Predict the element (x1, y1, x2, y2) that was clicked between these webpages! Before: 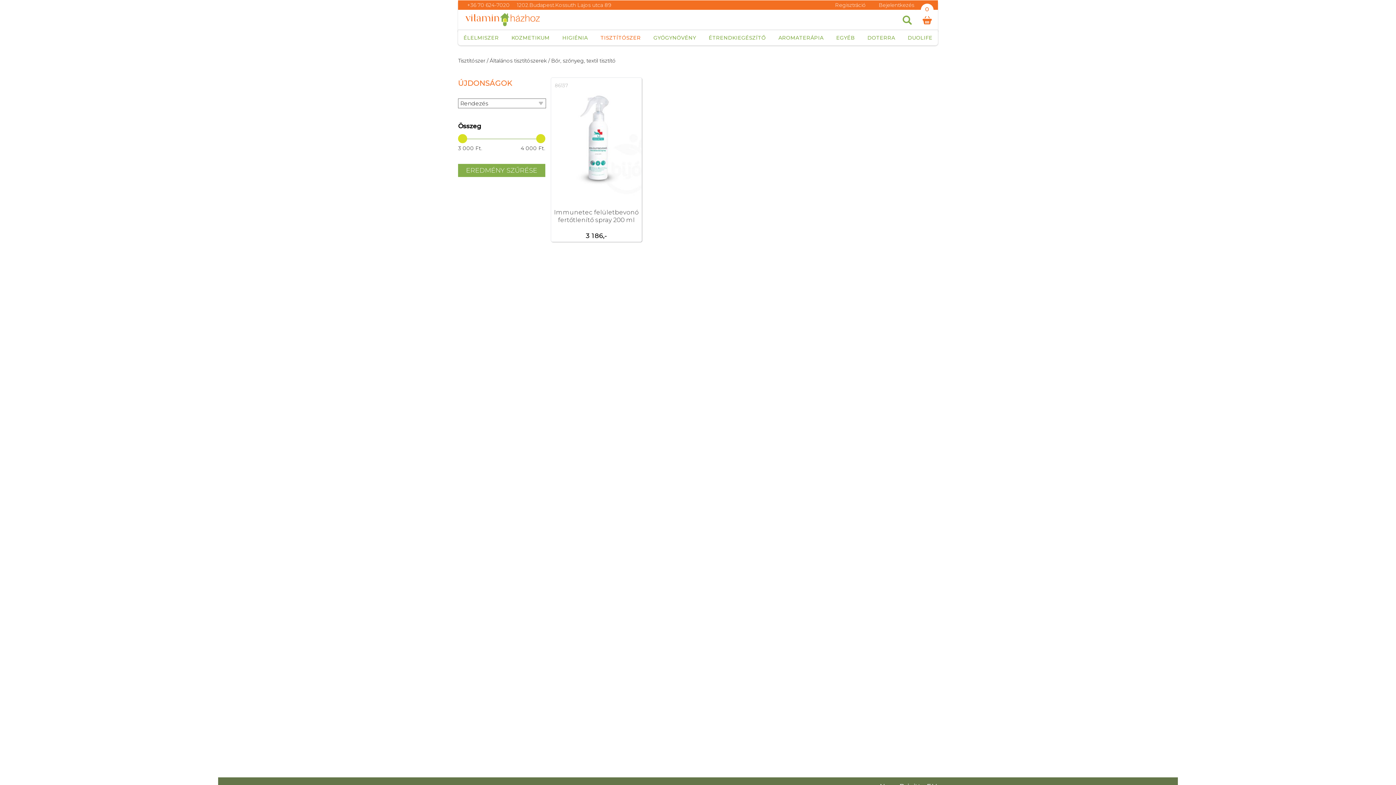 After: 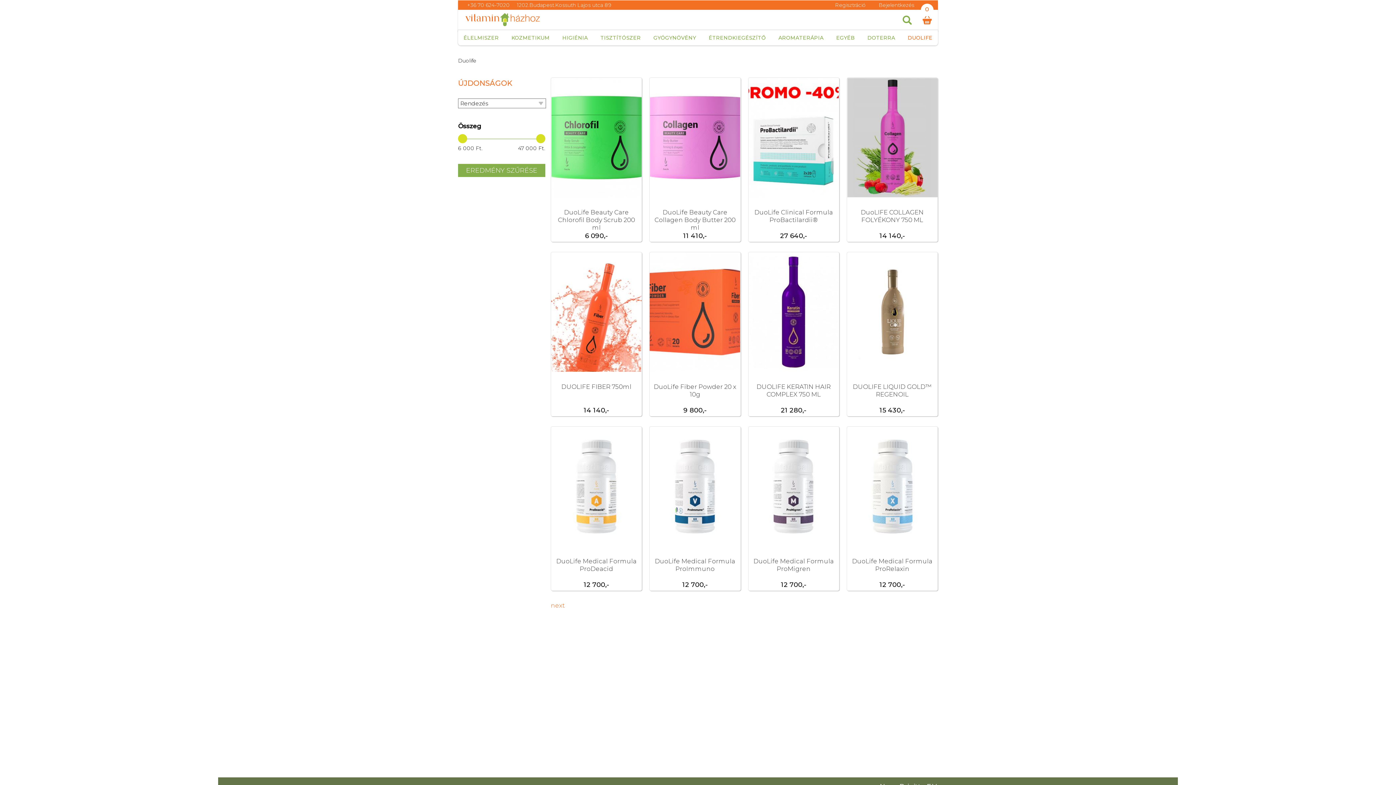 Action: bbox: (907, 34, 932, 41) label: DUOLIFE